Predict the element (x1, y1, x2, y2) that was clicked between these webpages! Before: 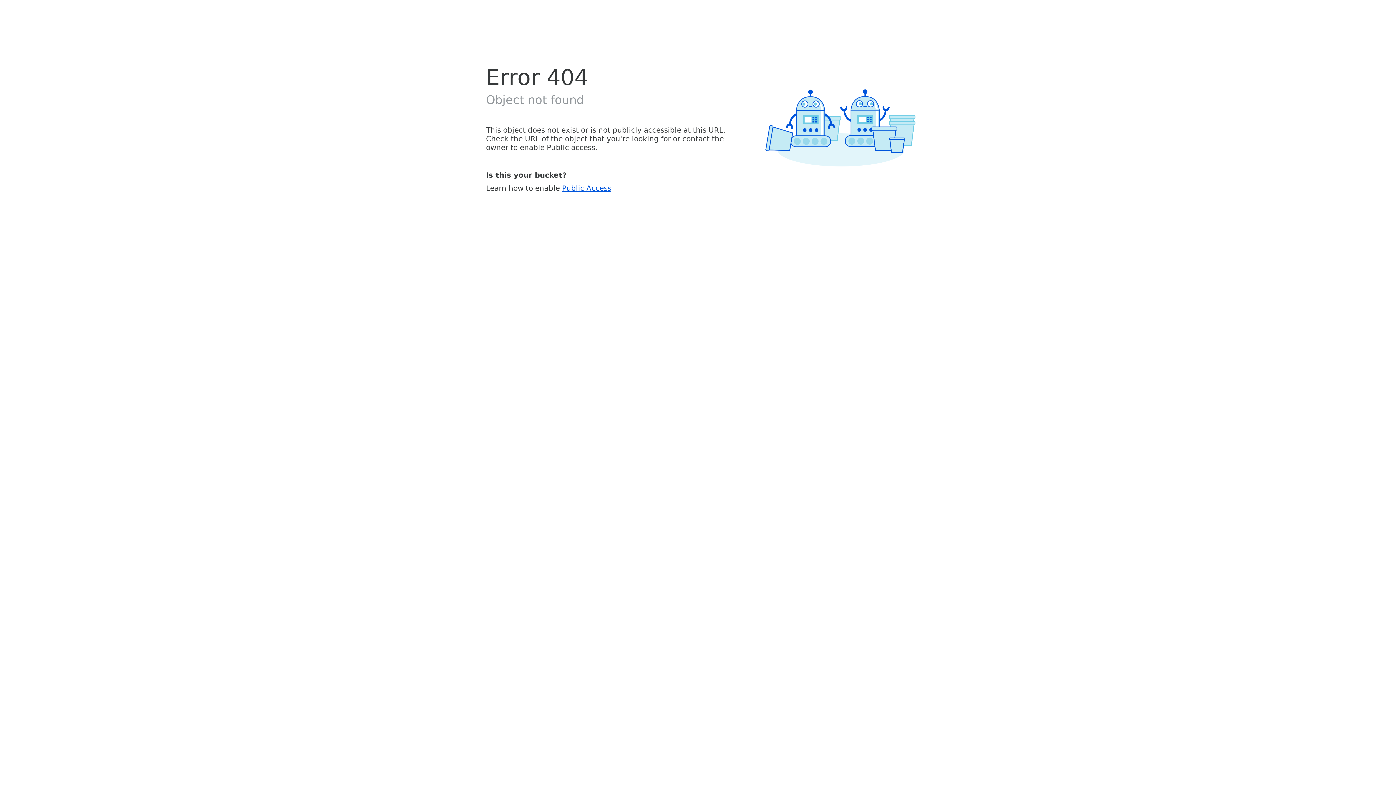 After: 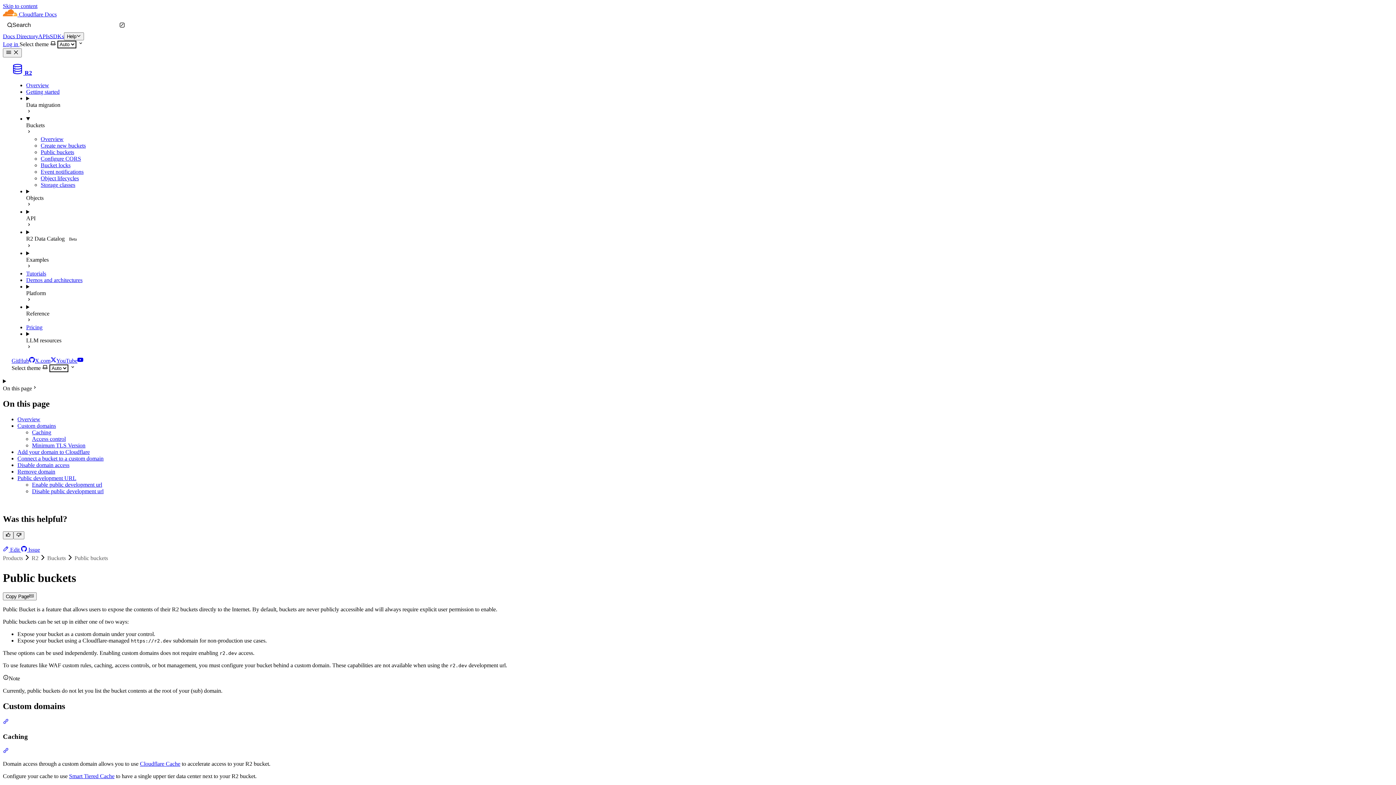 Action: bbox: (562, 183, 611, 192) label: Public Access